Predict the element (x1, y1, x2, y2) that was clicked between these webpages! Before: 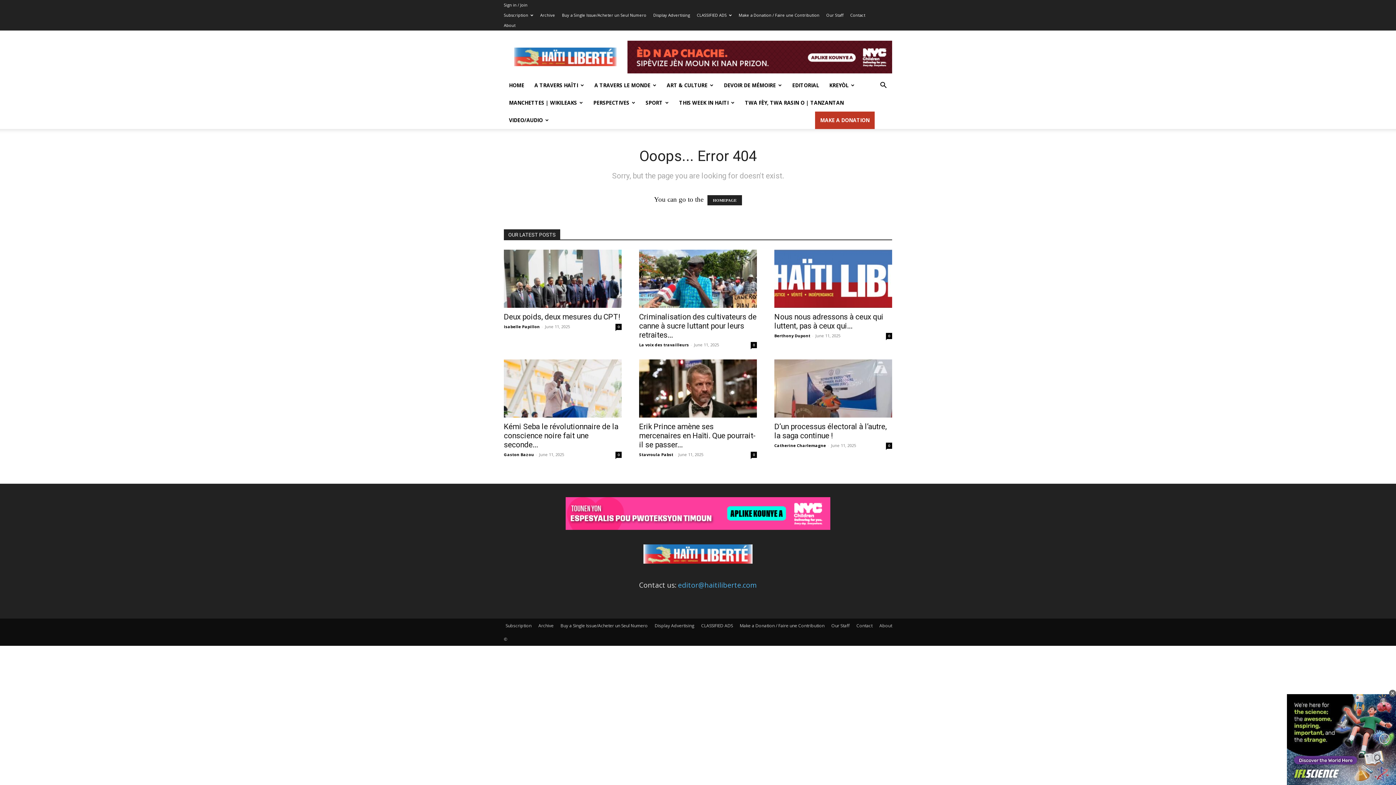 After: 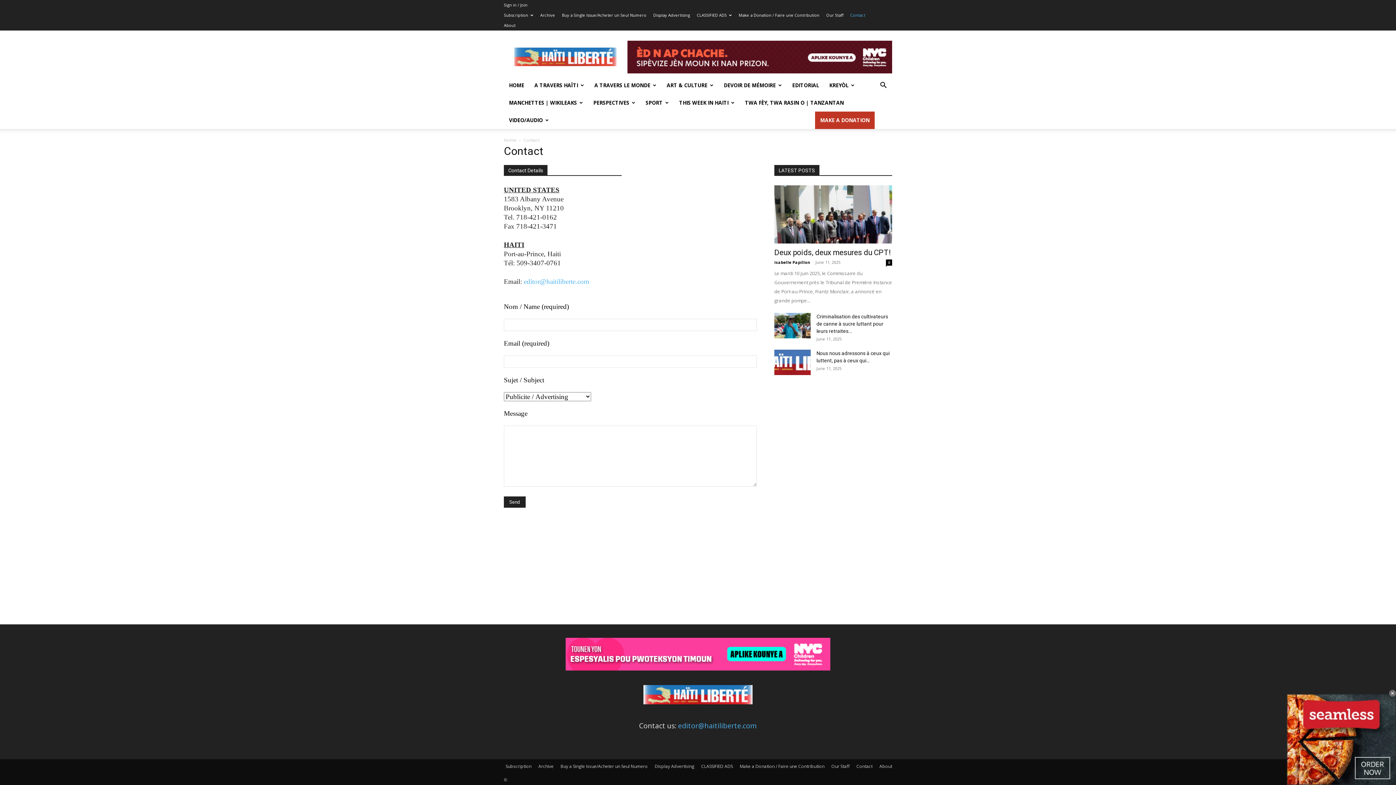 Action: label: Contact bbox: (850, 12, 865, 17)